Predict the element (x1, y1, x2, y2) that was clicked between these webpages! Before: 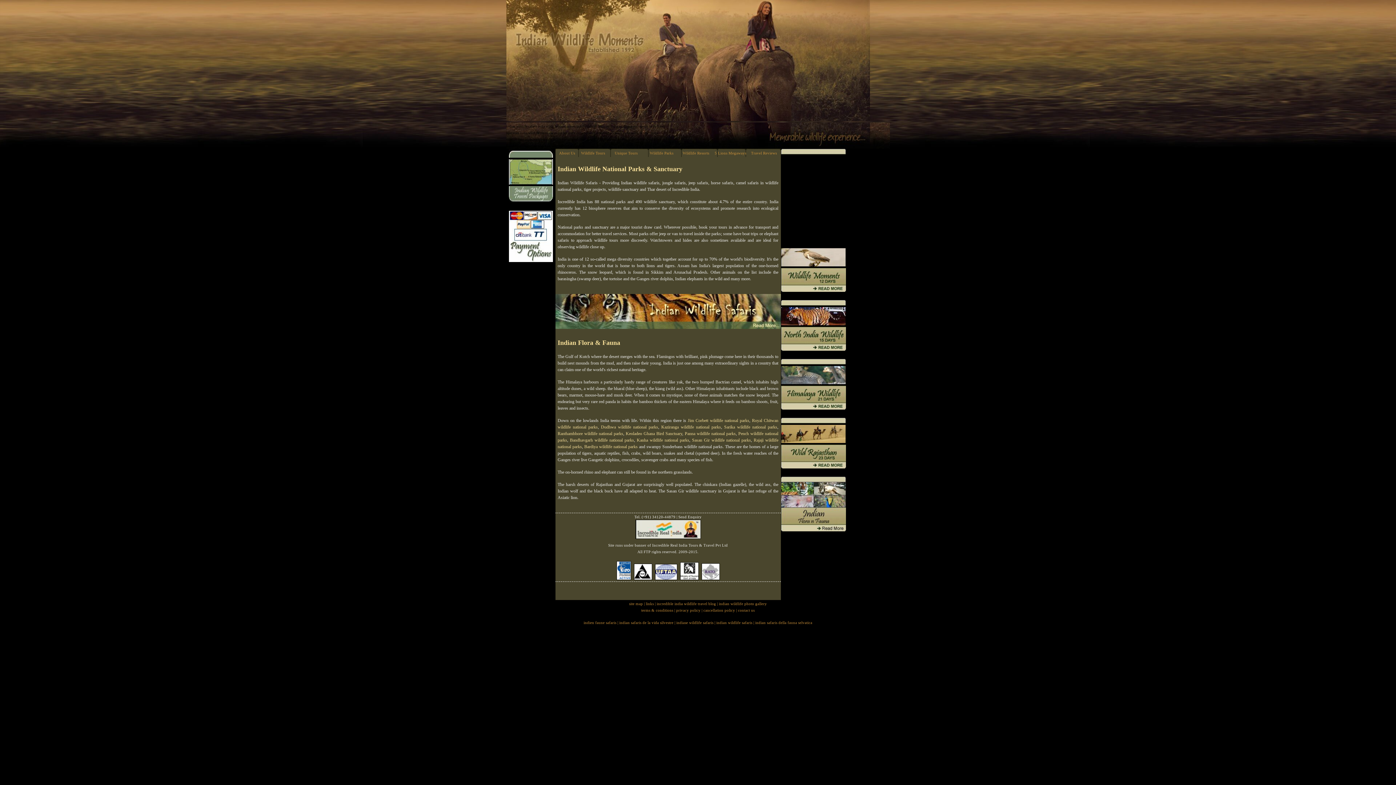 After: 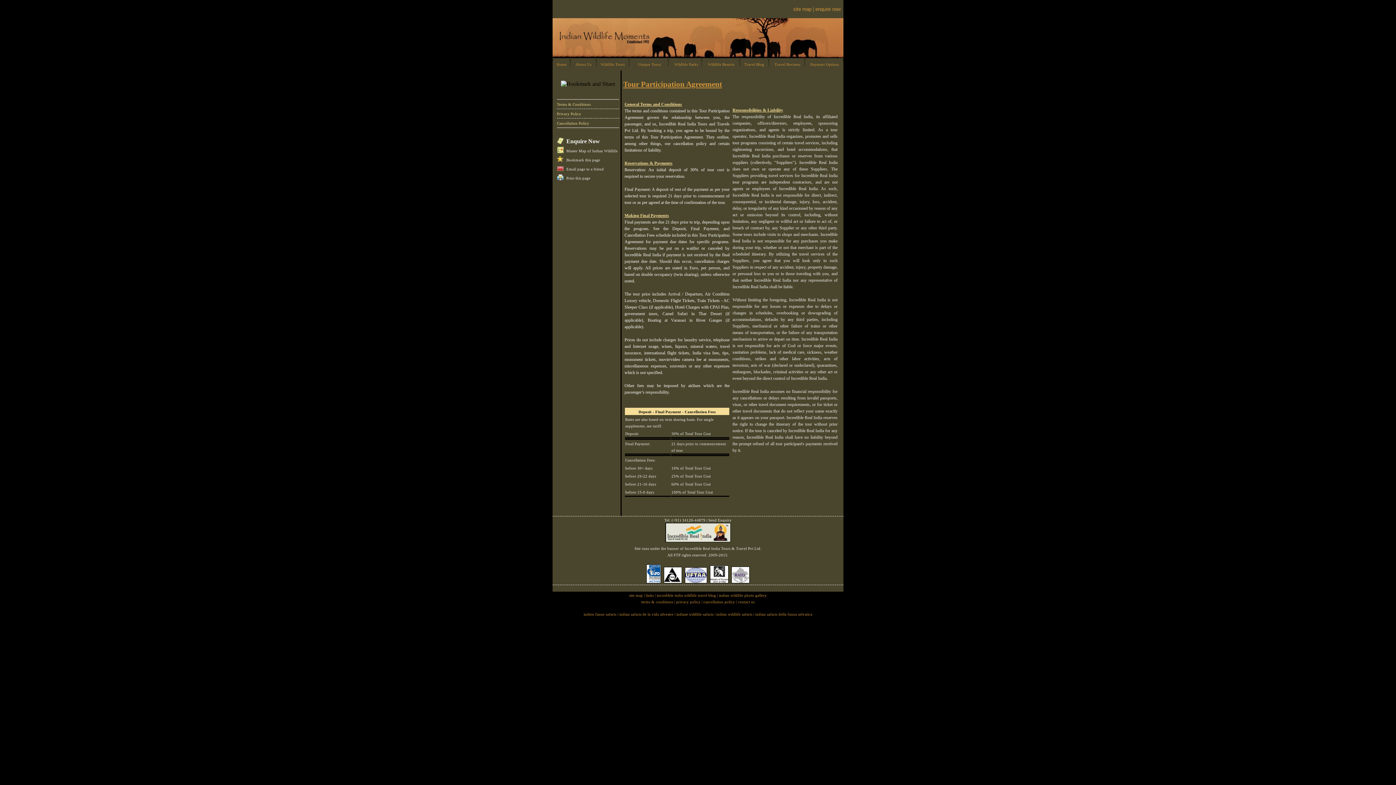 Action: label: terms & conditions bbox: (641, 608, 673, 612)